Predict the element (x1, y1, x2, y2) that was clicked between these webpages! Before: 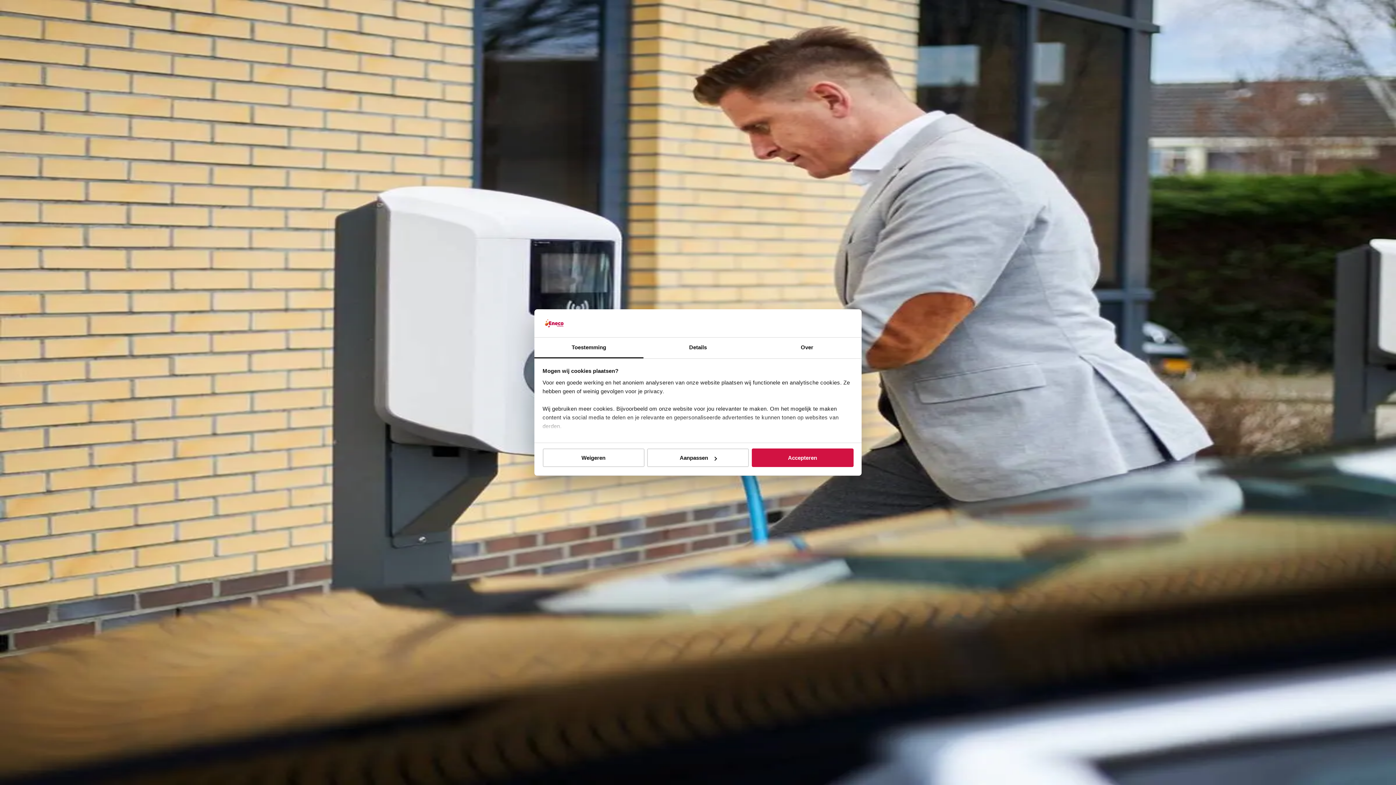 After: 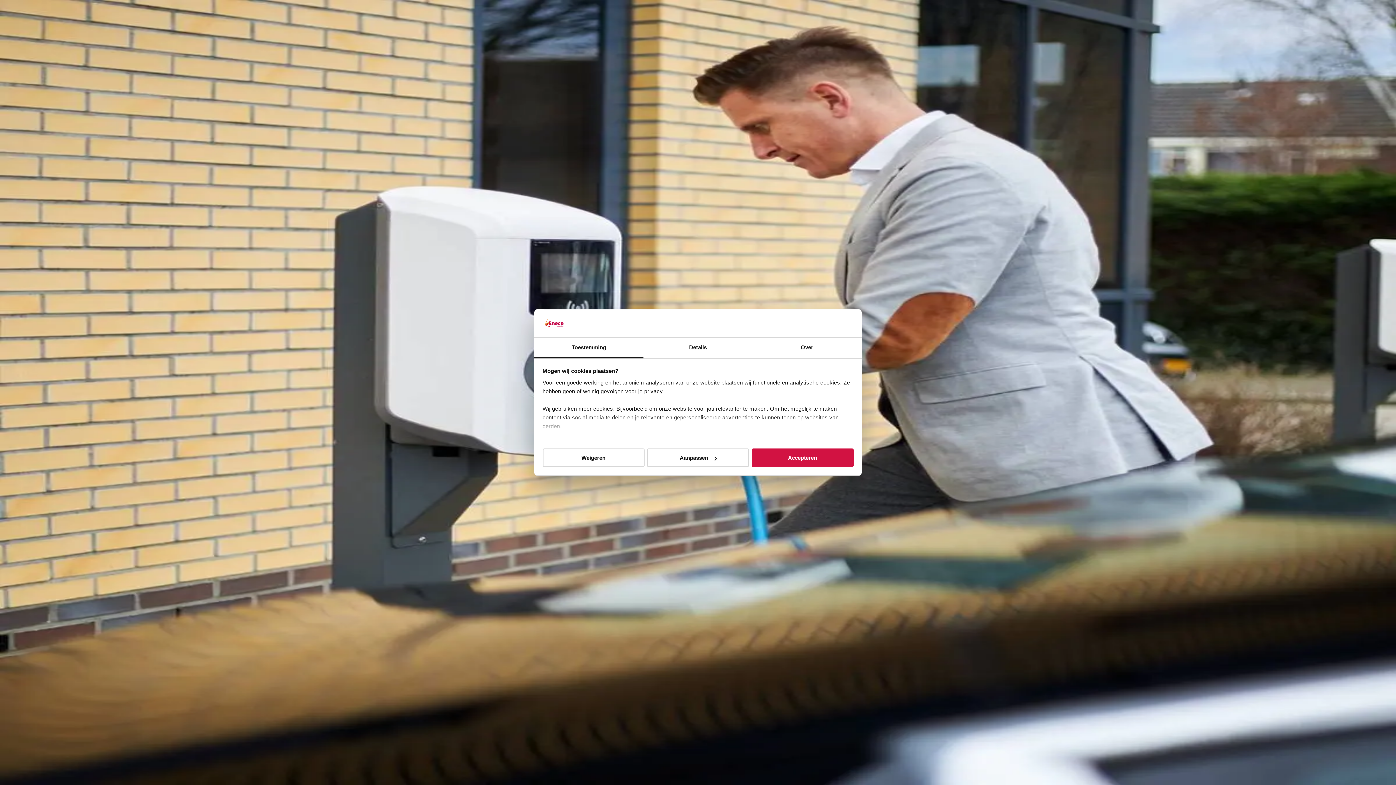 Action: bbox: (534, 337, 643, 358) label: Toestemming